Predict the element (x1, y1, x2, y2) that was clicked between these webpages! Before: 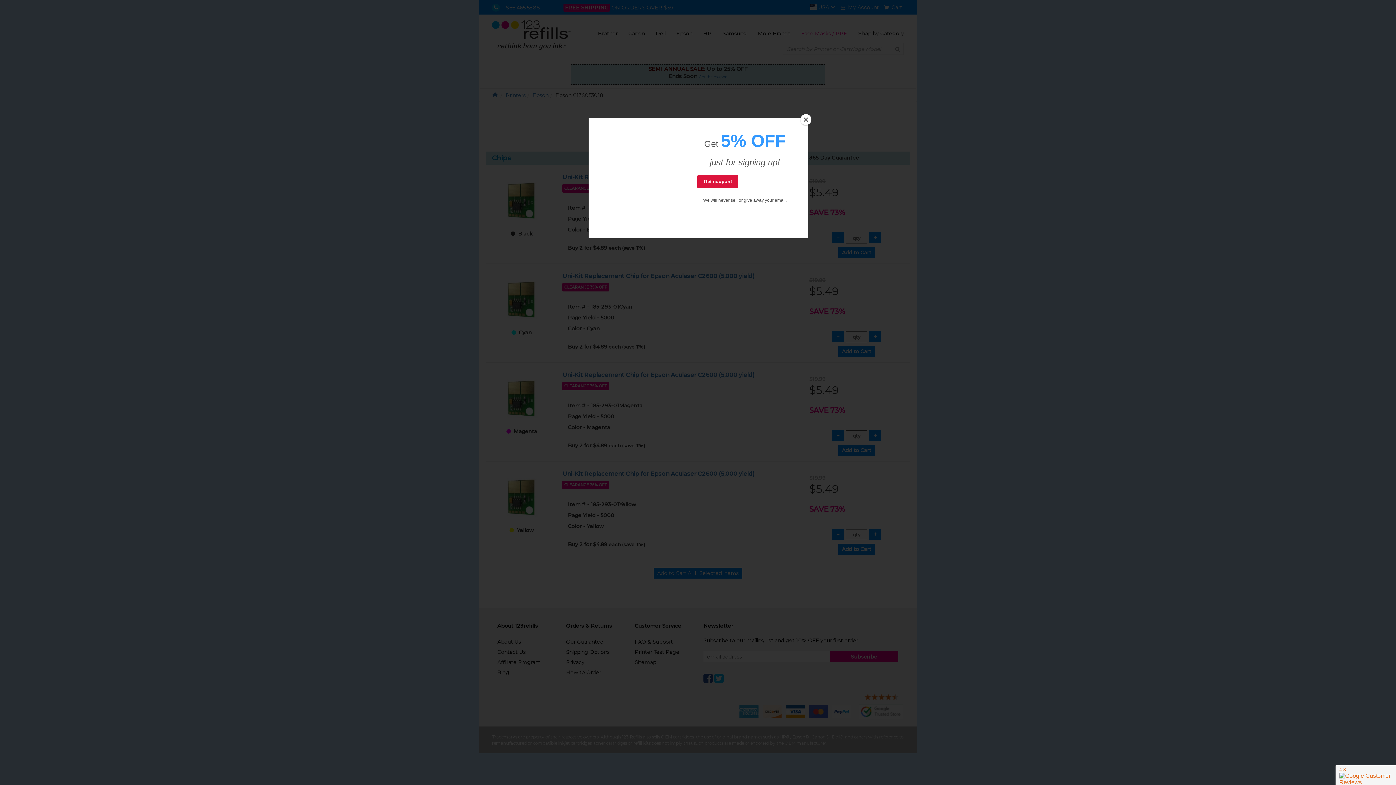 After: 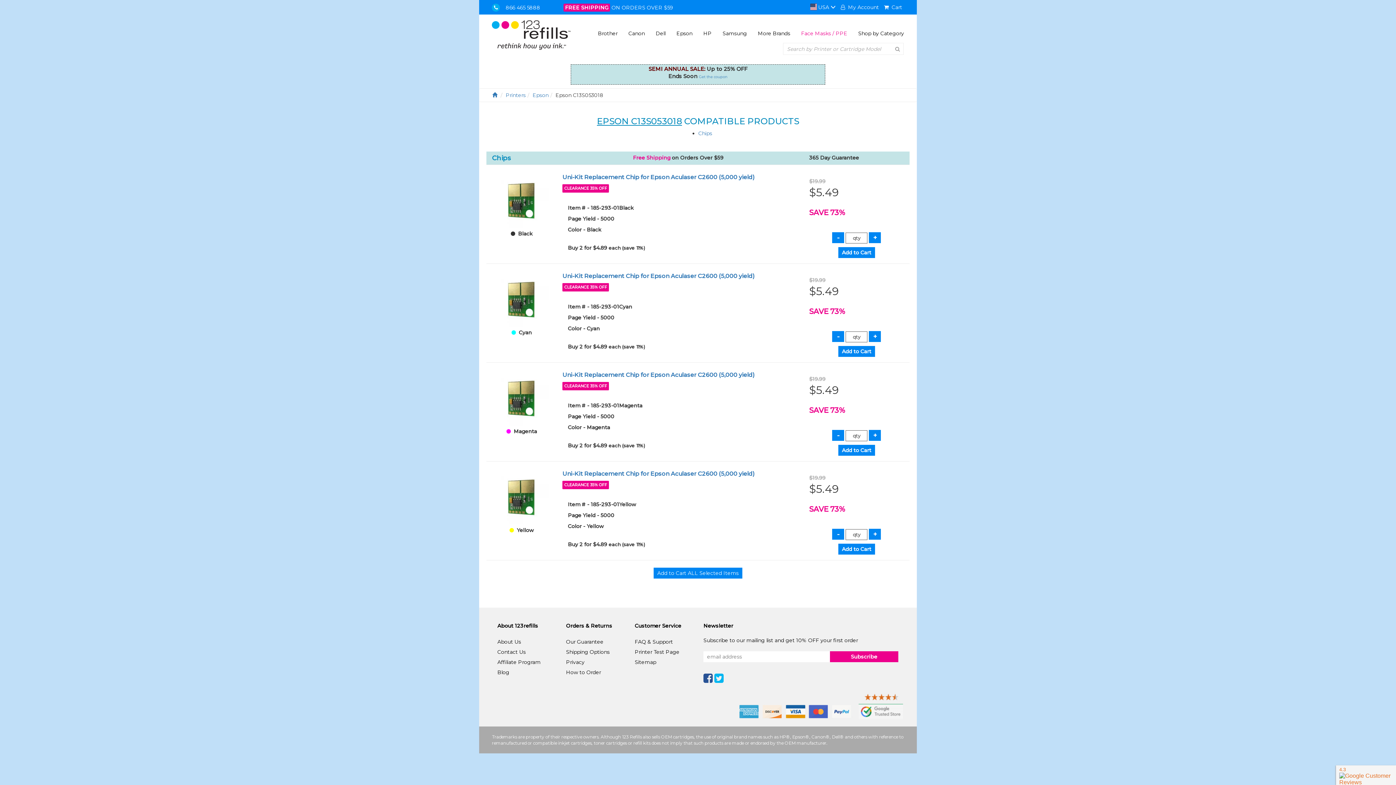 Action: label: Close bbox: (800, 114, 811, 125)